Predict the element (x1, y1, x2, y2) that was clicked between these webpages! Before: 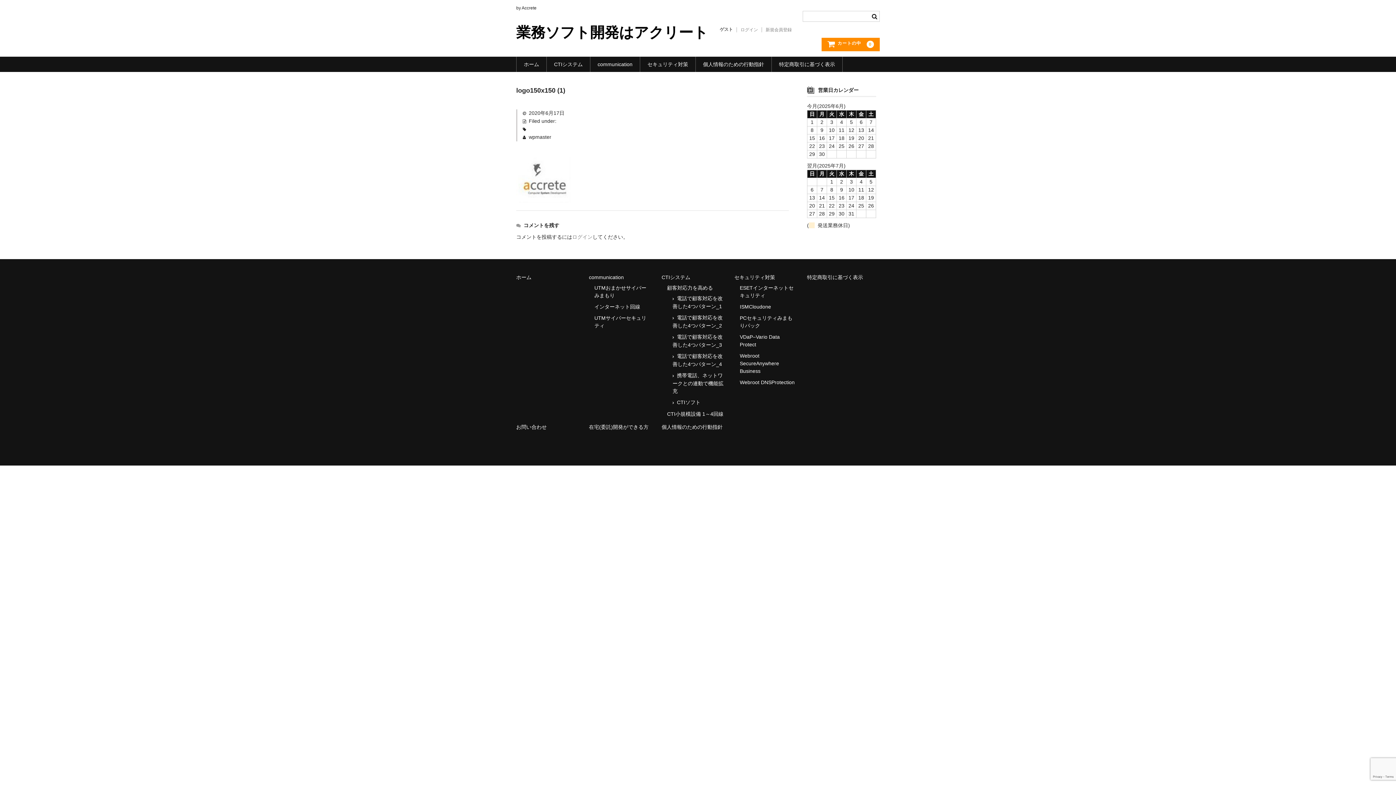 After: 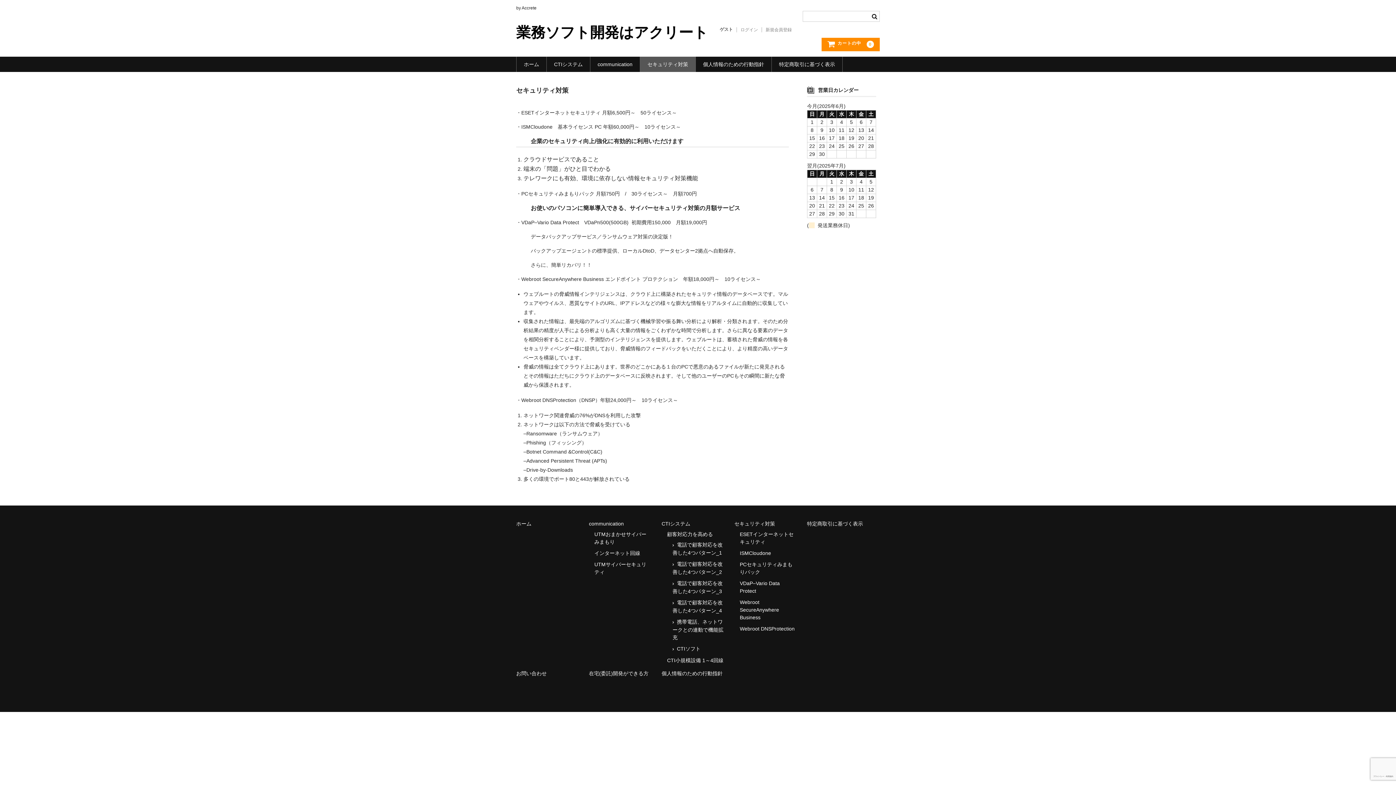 Action: bbox: (640, 56, 695, 71) label: セキュリティ対策